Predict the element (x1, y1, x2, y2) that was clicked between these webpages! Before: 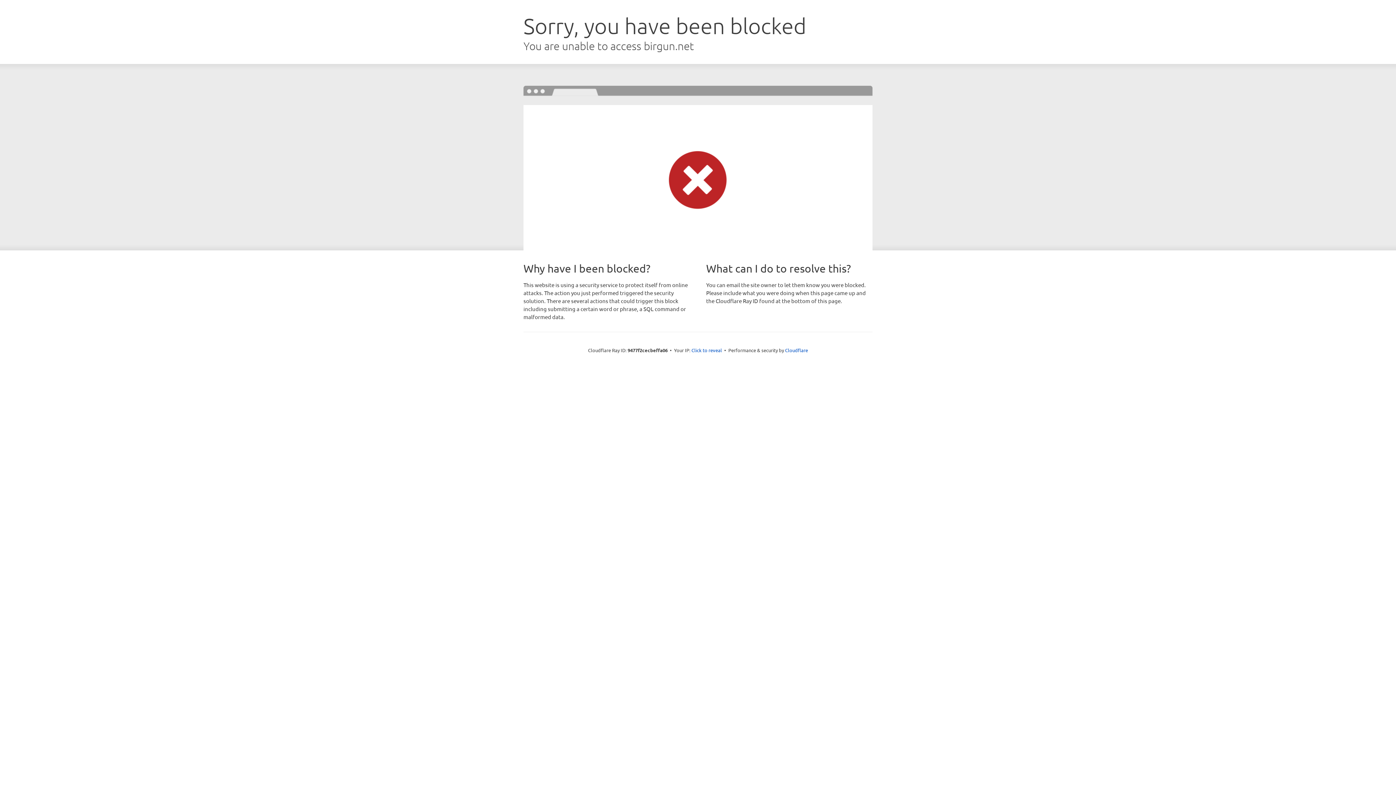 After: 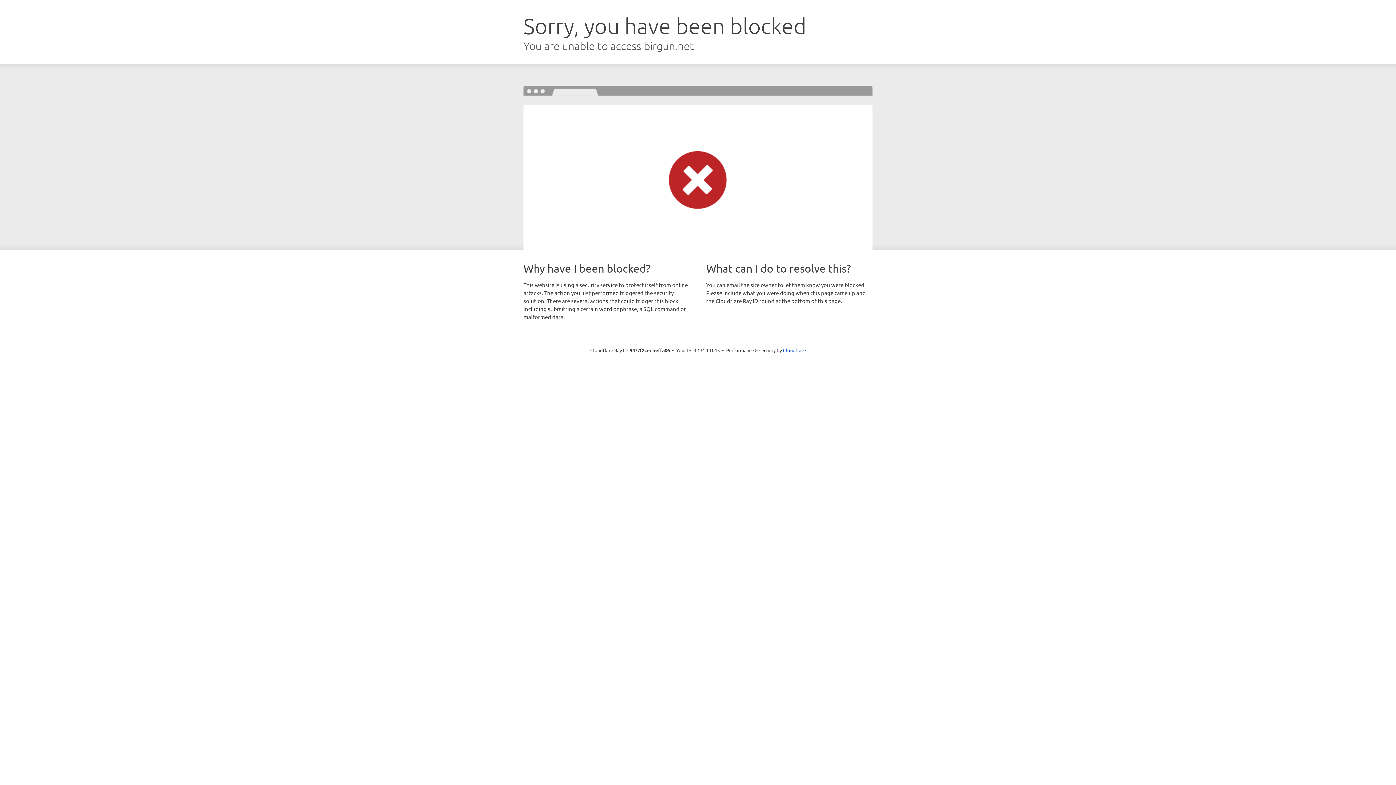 Action: bbox: (691, 346, 722, 353) label: Click to reveal